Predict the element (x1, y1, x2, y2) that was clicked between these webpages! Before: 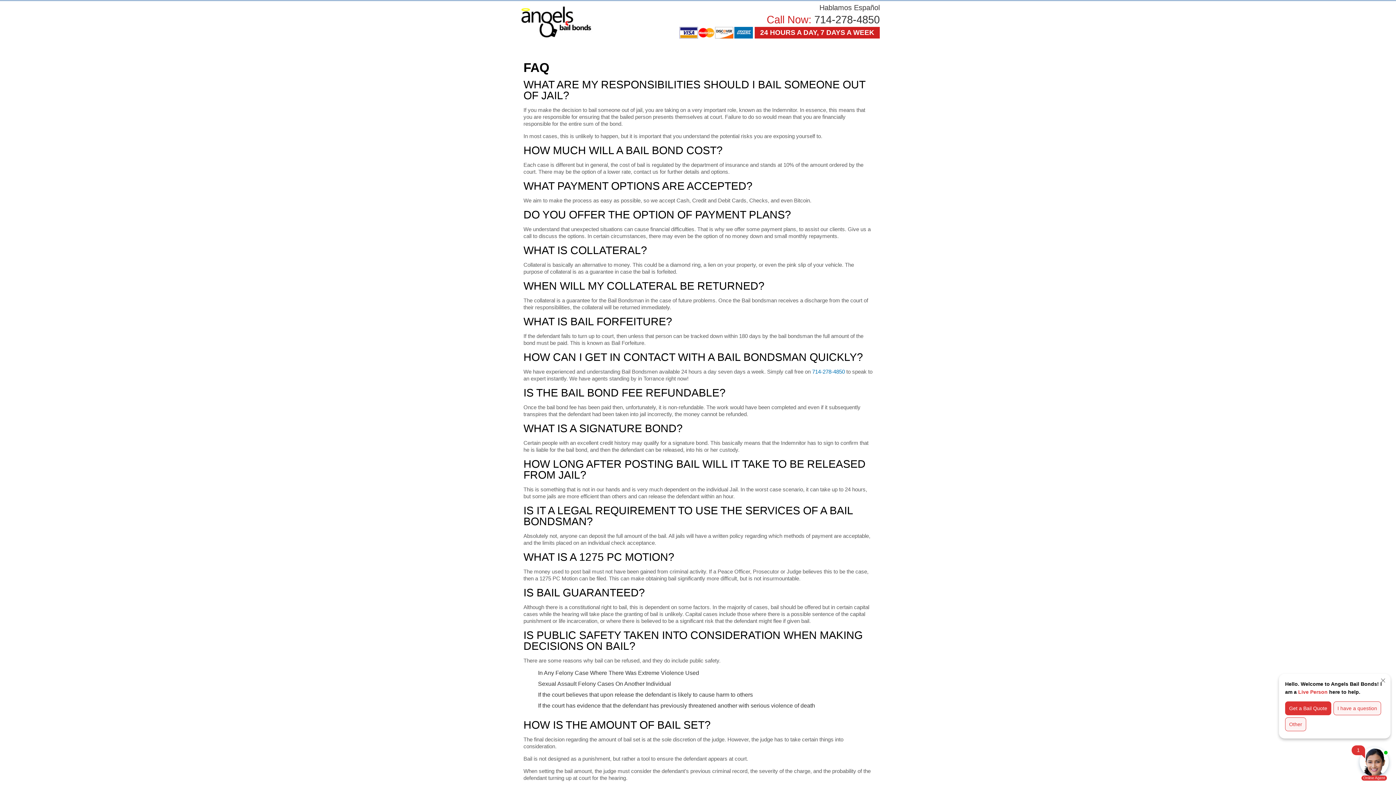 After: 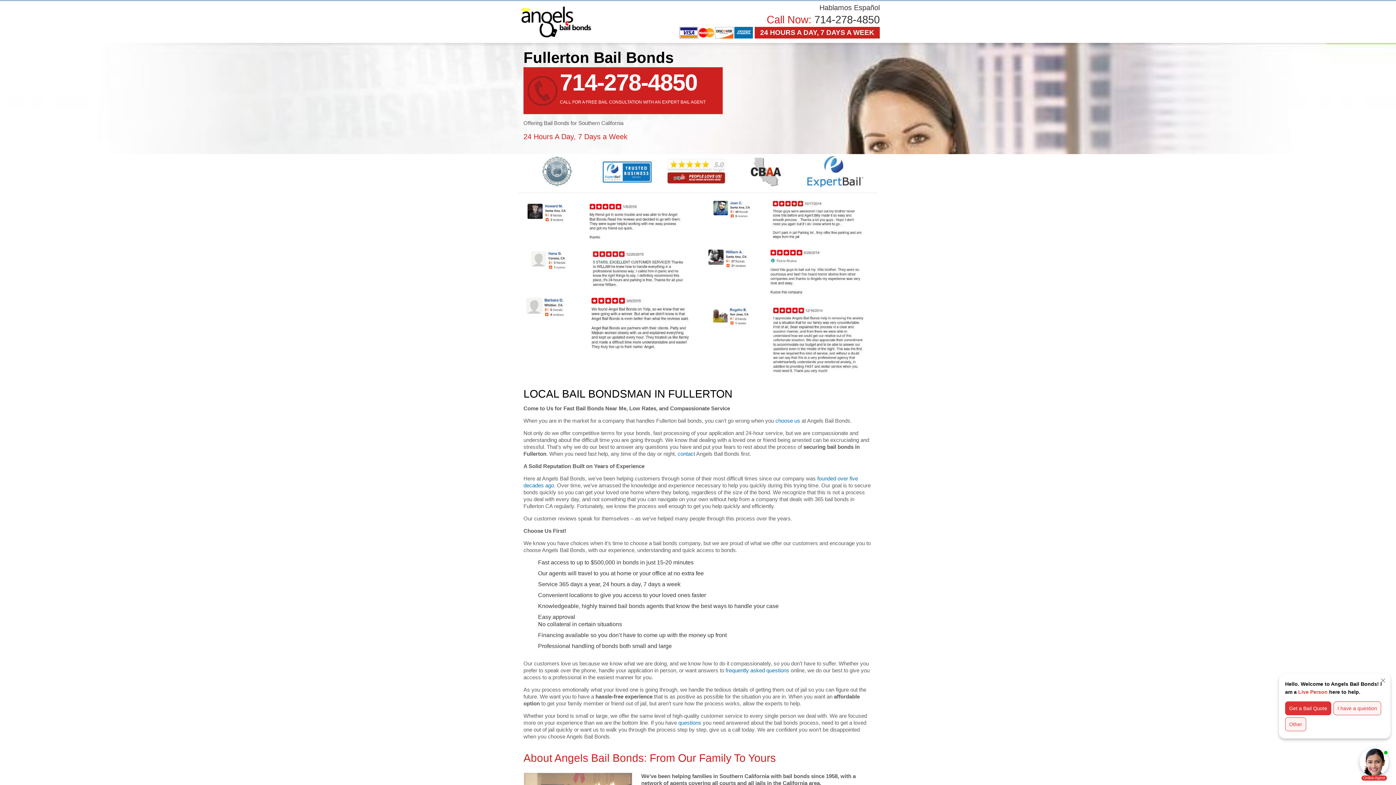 Action: bbox: (516, 2, 596, 41) label: Fullerton Bail Bonds Company